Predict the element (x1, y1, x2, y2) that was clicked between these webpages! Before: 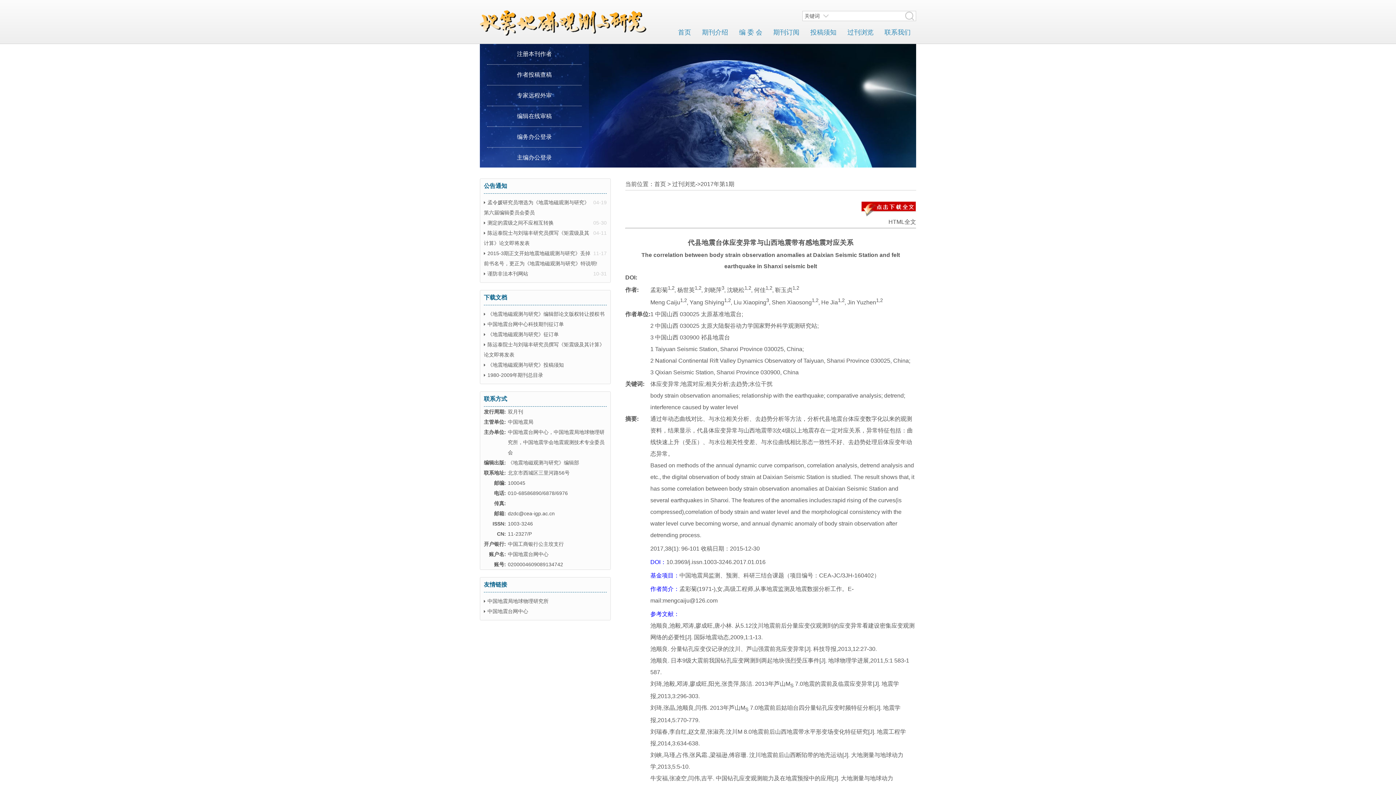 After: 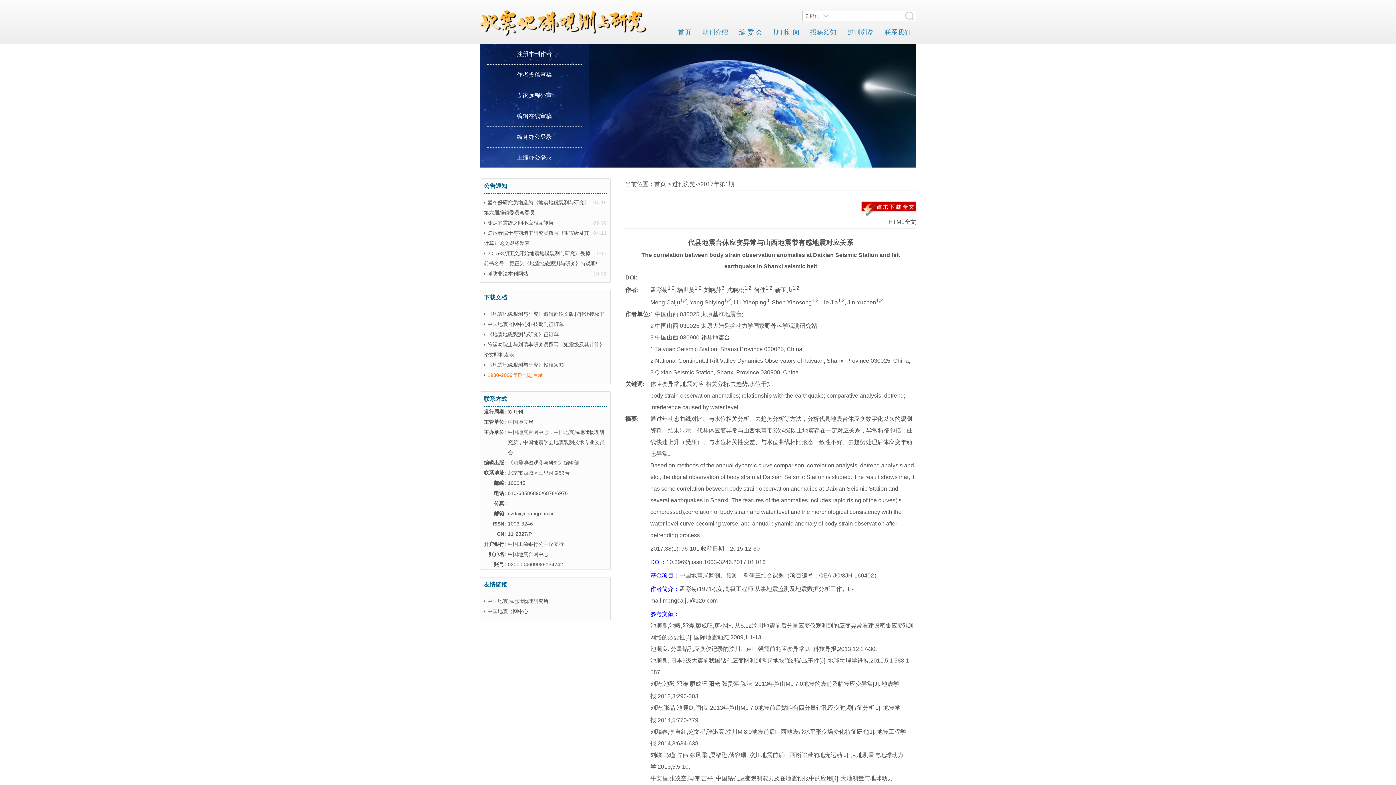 Action: label: 1980-2009年期刊总目录 bbox: (484, 372, 543, 378)